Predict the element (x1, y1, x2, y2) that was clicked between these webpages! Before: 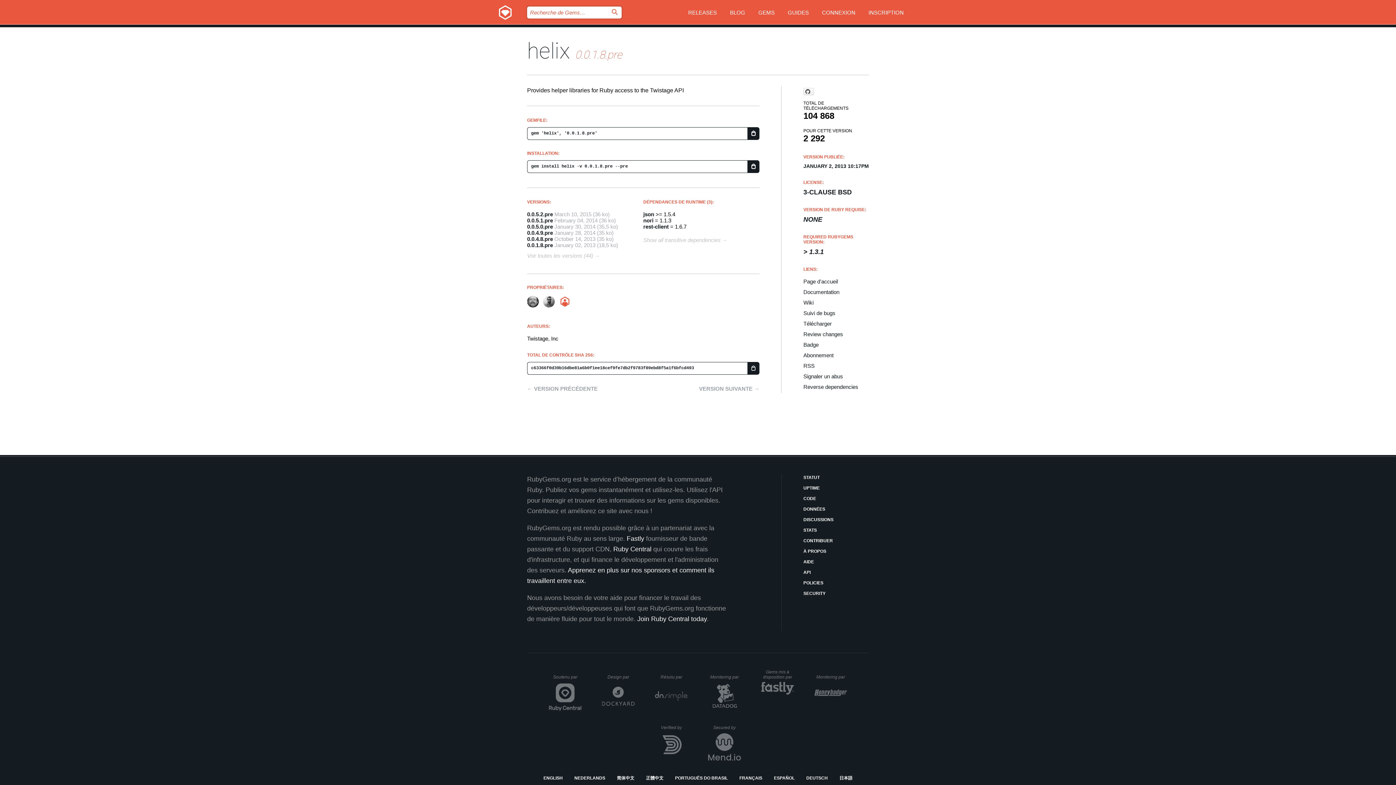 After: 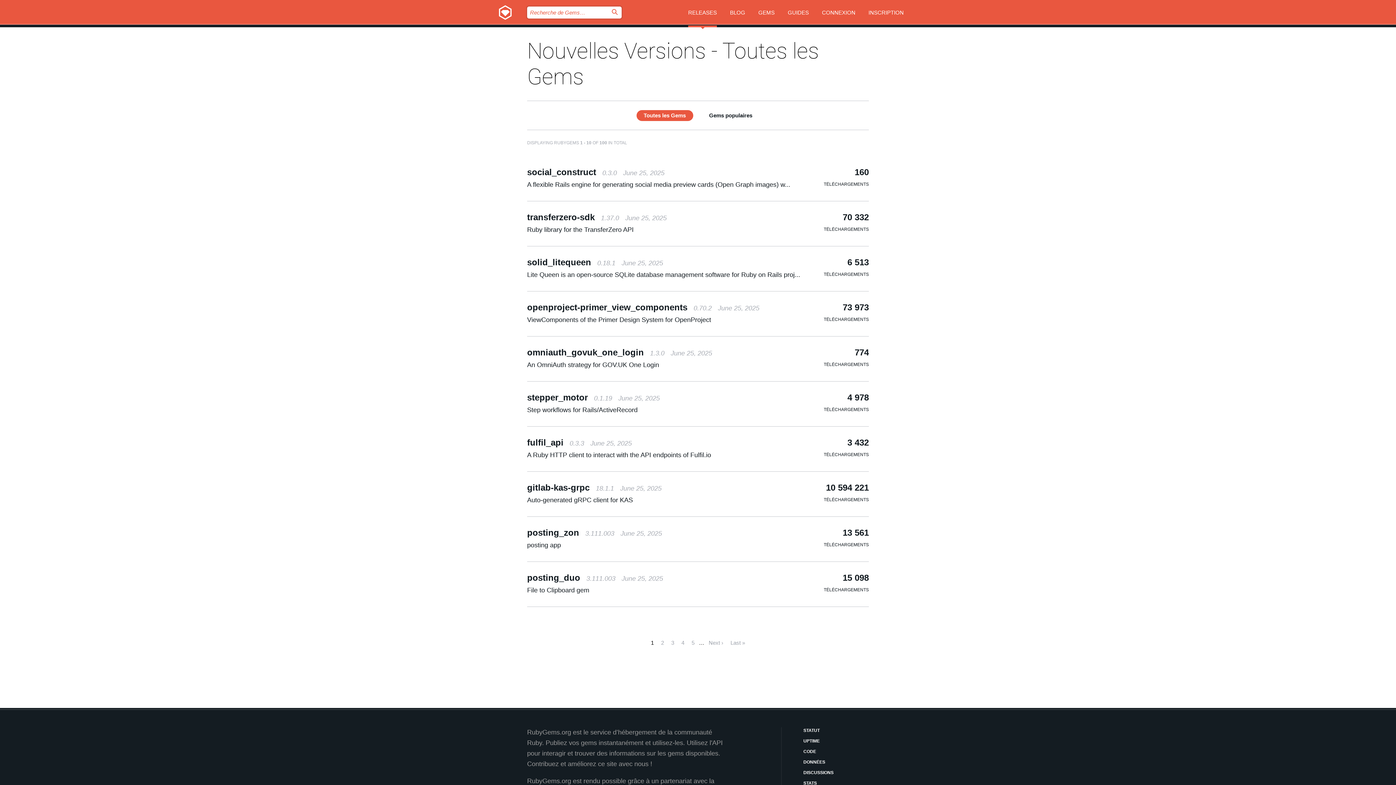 Action: bbox: (688, 0, 717, 27) label: RELEASES